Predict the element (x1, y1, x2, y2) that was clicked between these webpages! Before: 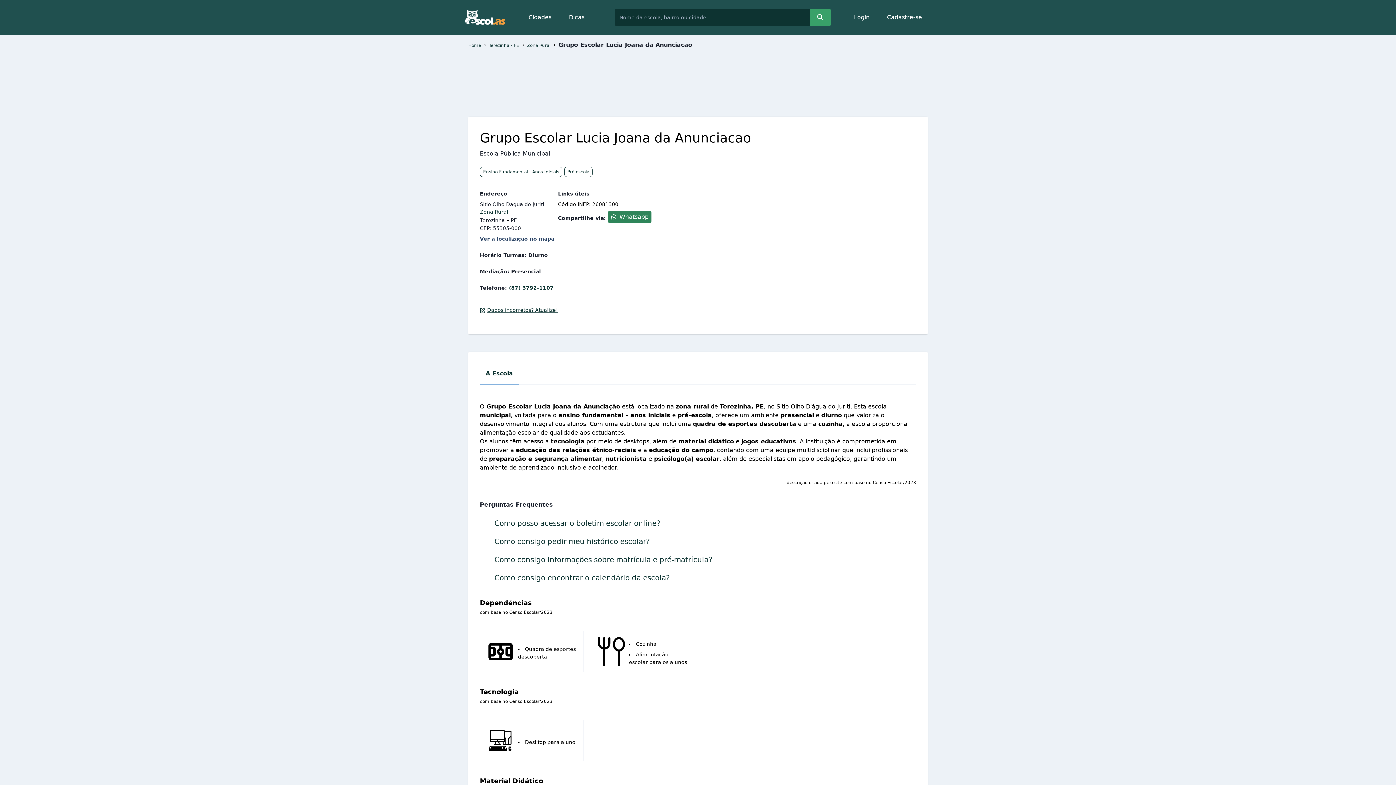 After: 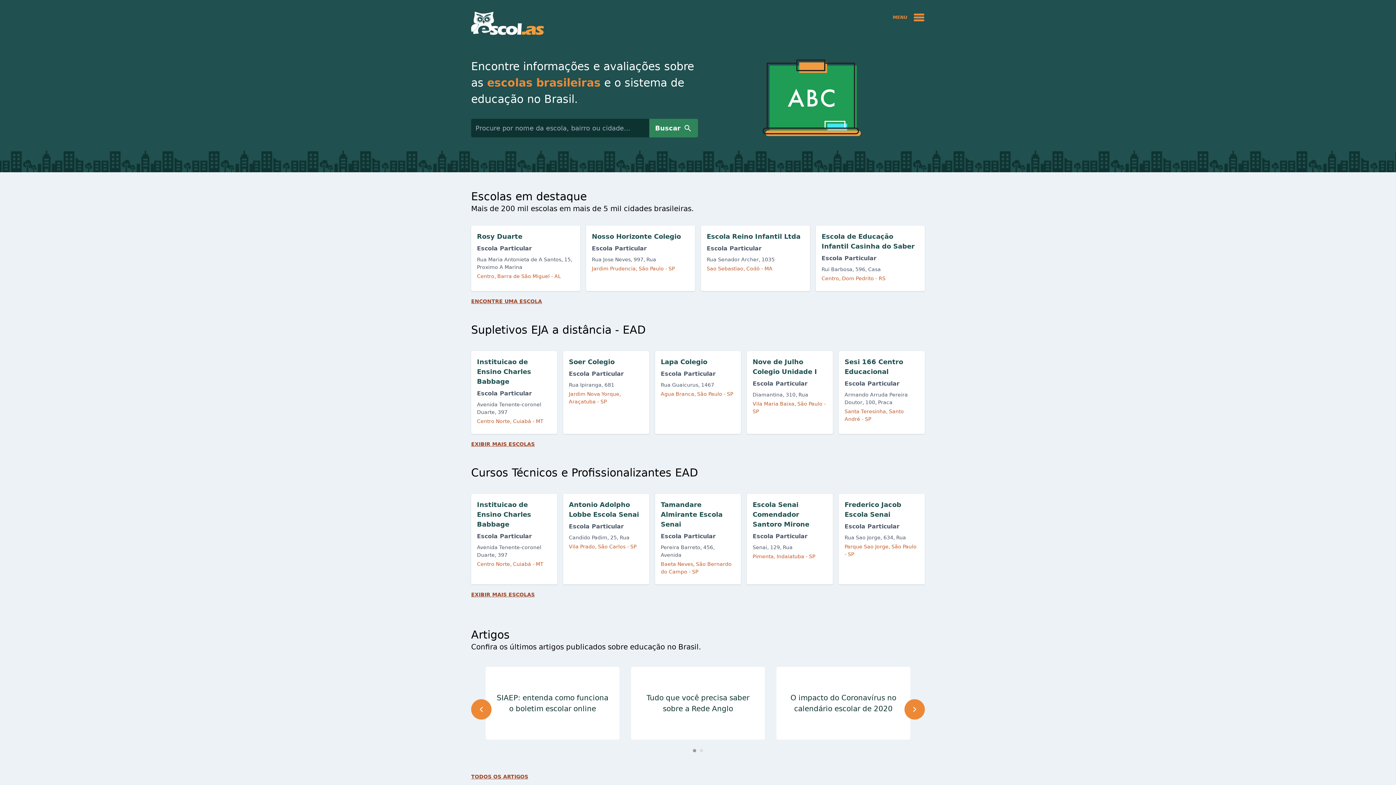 Action: bbox: (465, 10, 505, 24)